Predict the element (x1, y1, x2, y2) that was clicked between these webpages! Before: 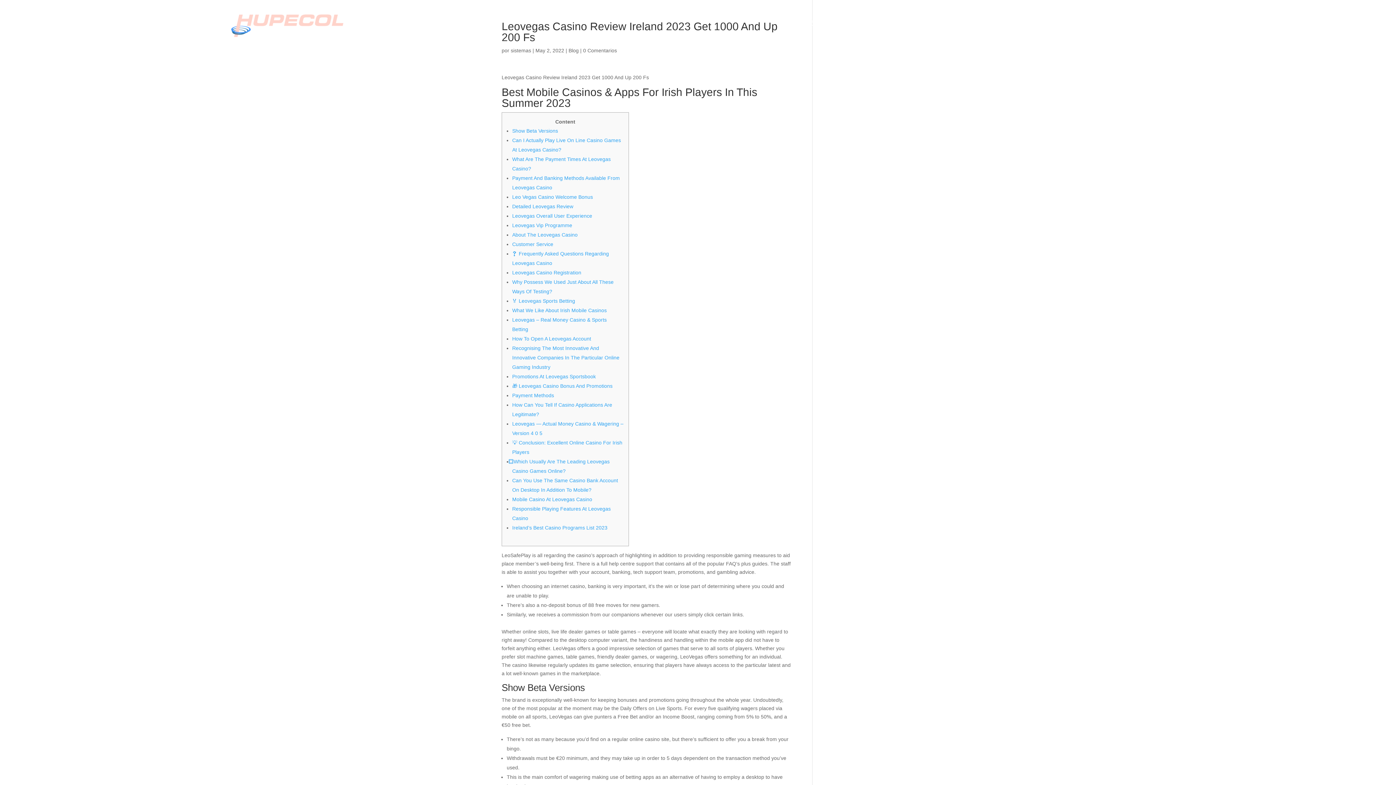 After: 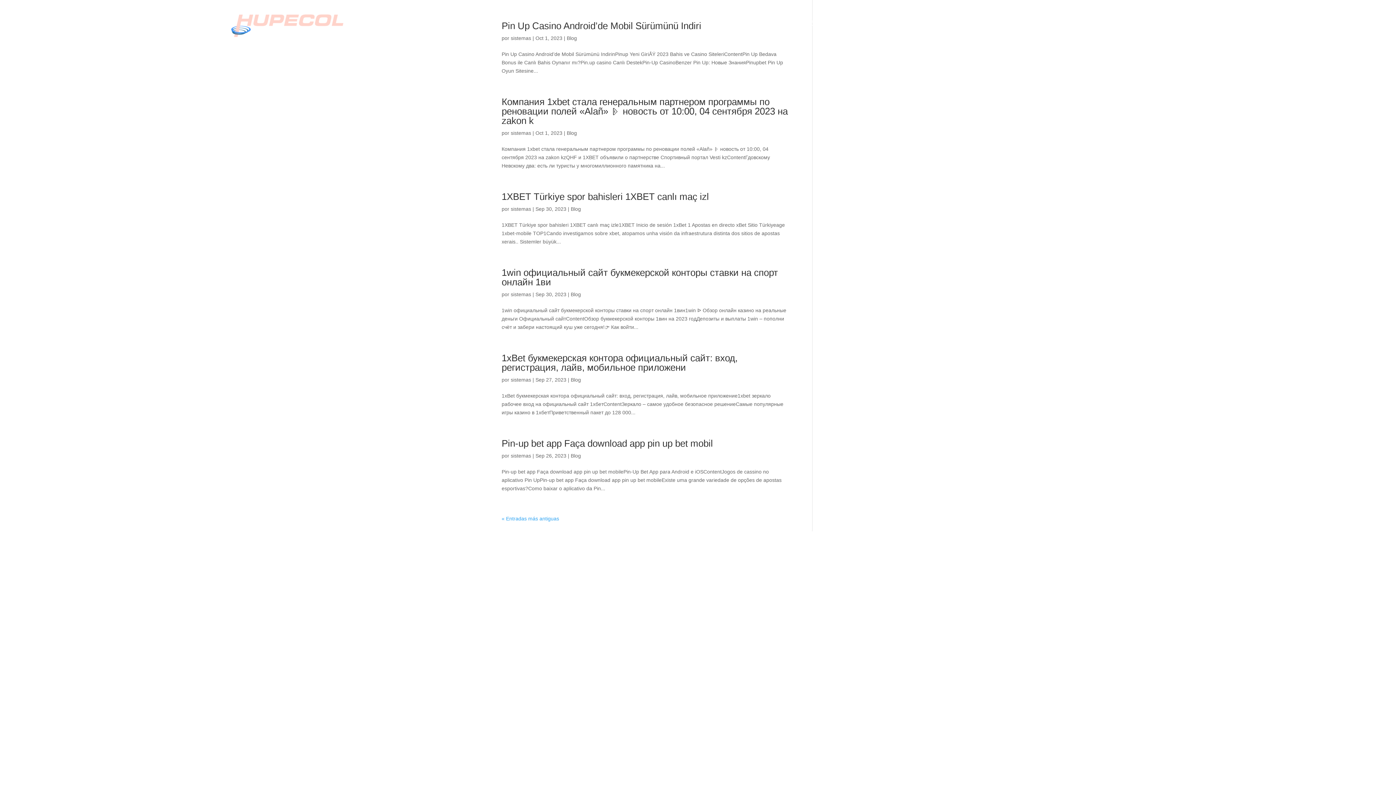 Action: label: Blog bbox: (568, 47, 578, 53)